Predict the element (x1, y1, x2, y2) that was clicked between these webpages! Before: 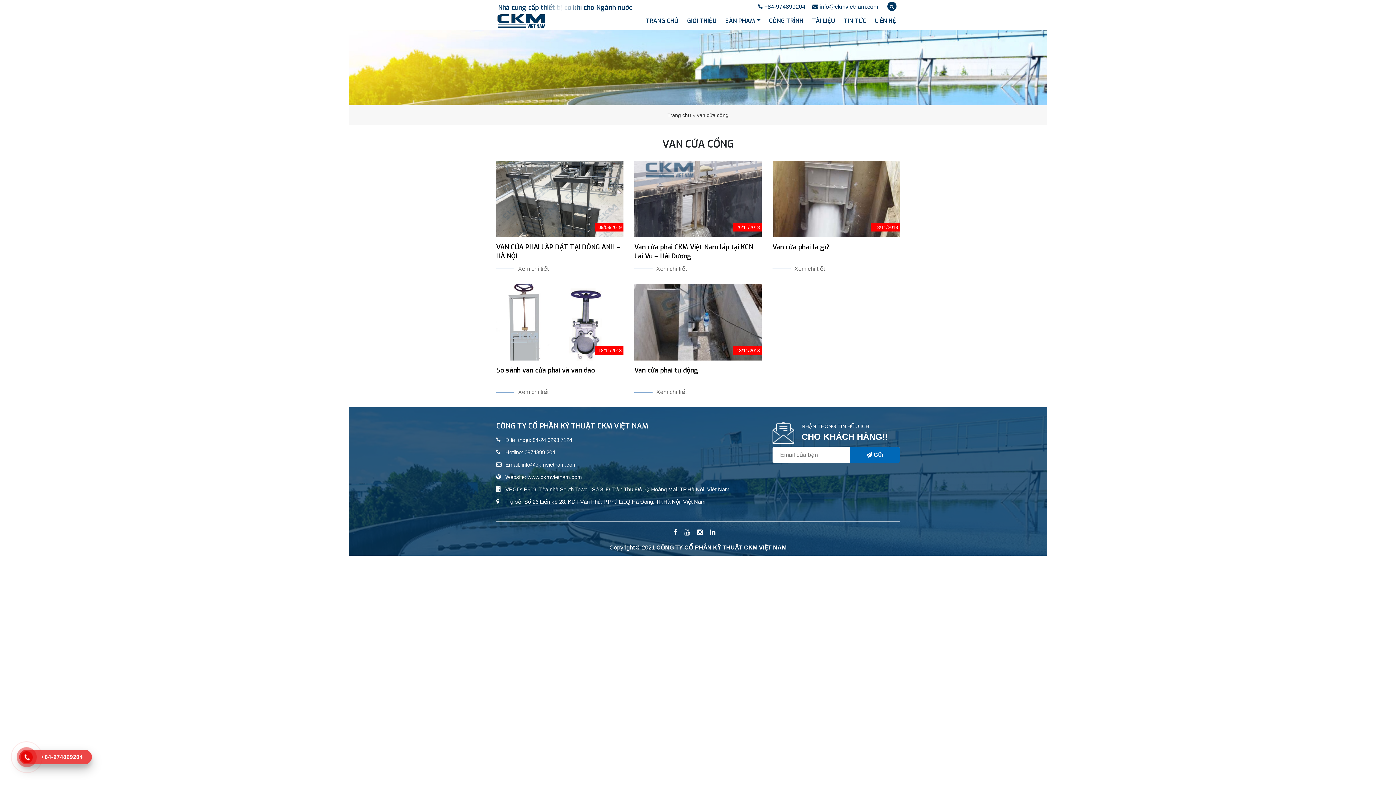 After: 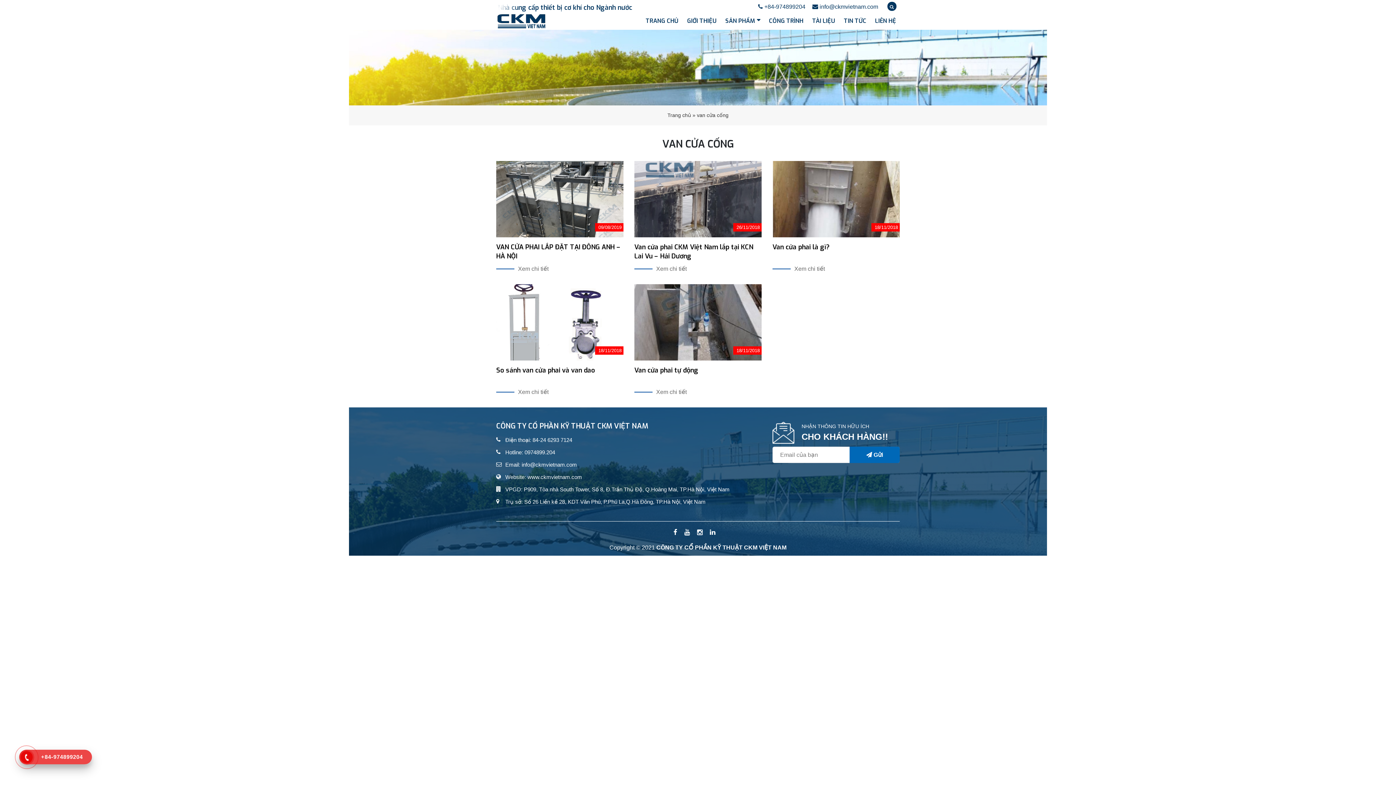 Action: bbox: (22, 750, 88, 764) label: +84-974899204